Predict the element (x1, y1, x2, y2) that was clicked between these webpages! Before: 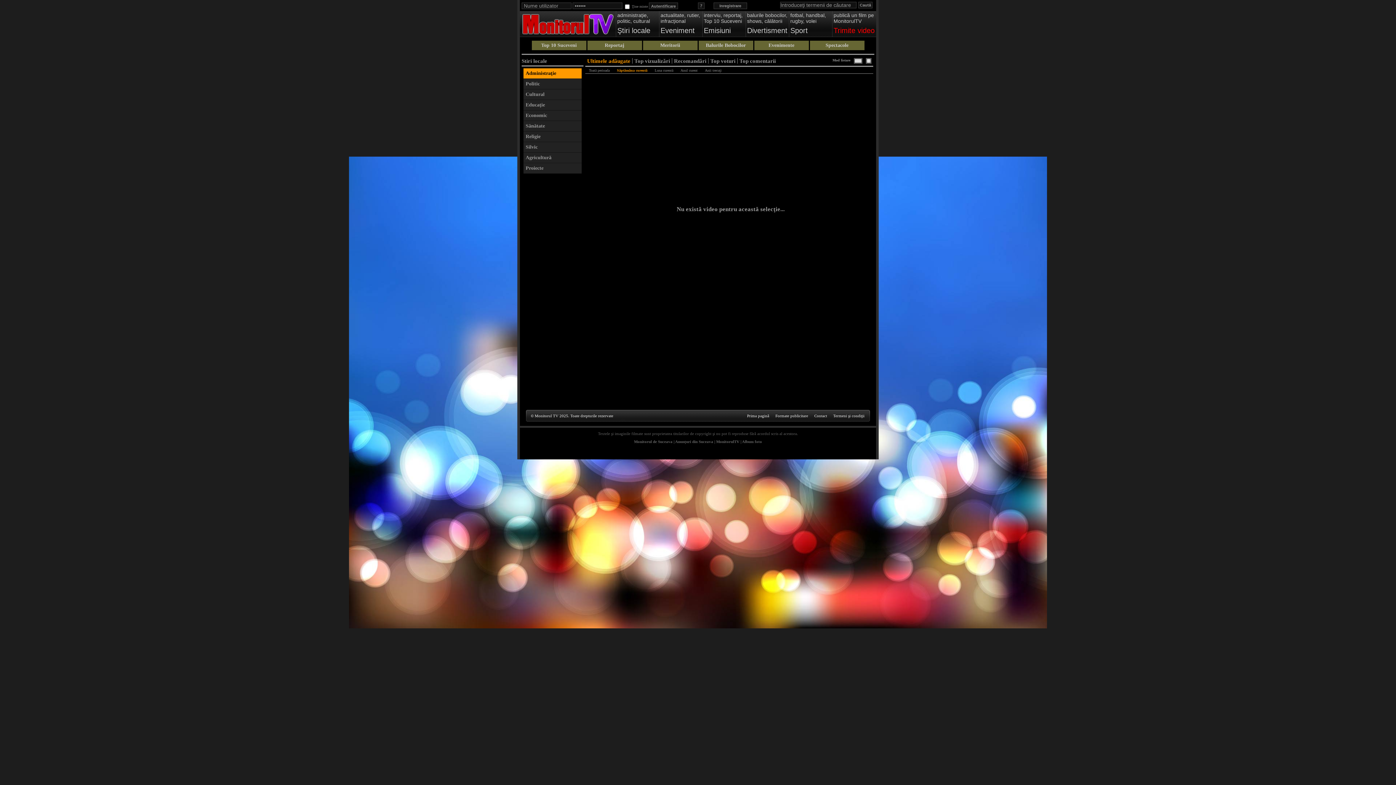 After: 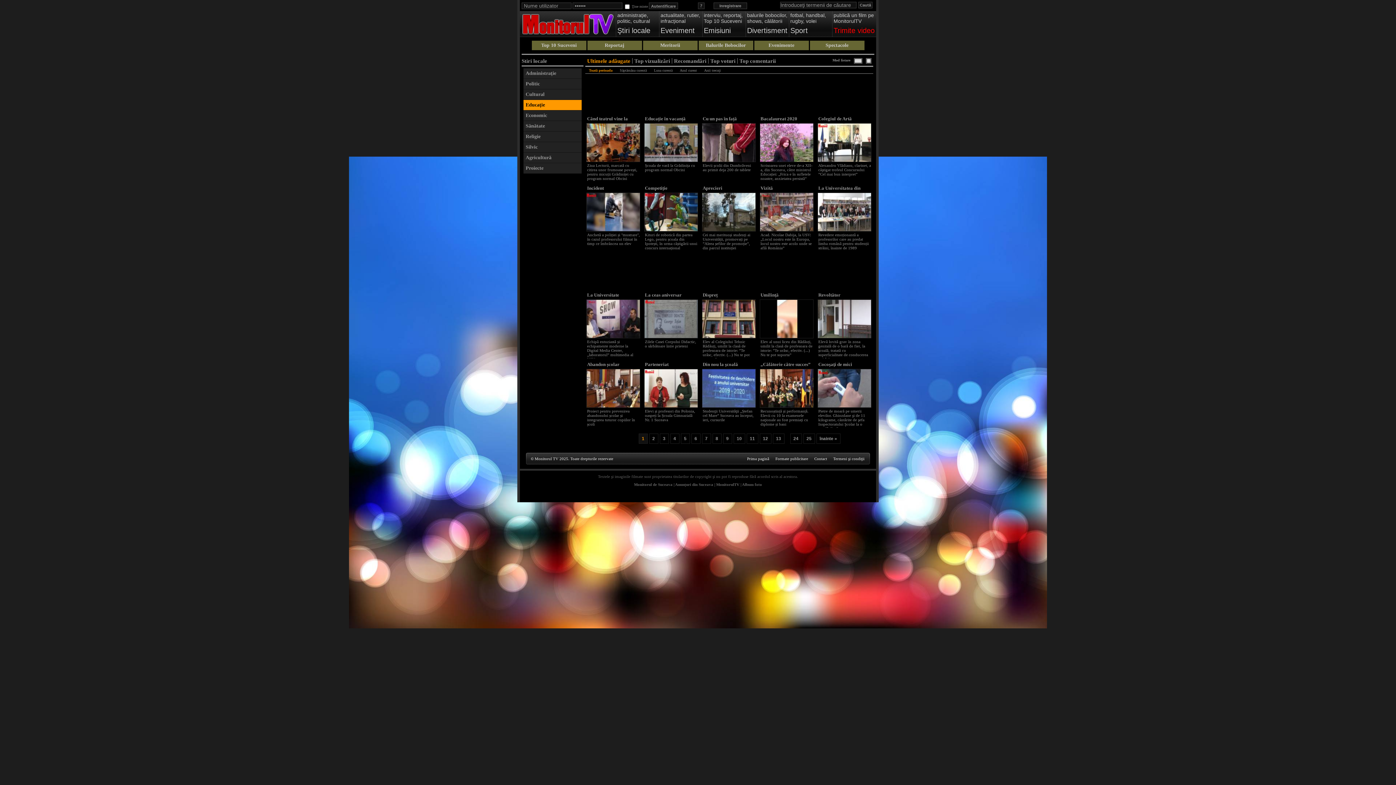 Action: label: Educaţie bbox: (524, 101, 580, 109)